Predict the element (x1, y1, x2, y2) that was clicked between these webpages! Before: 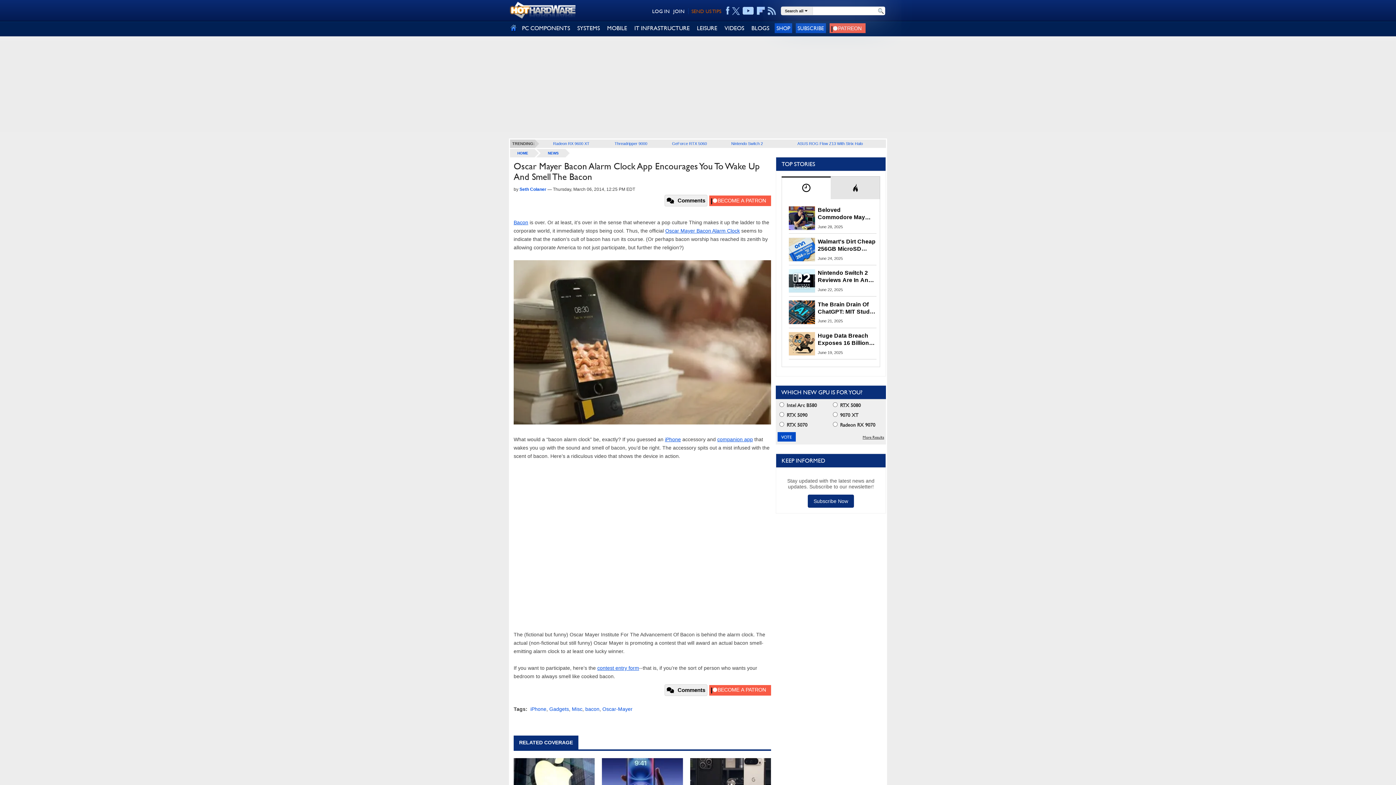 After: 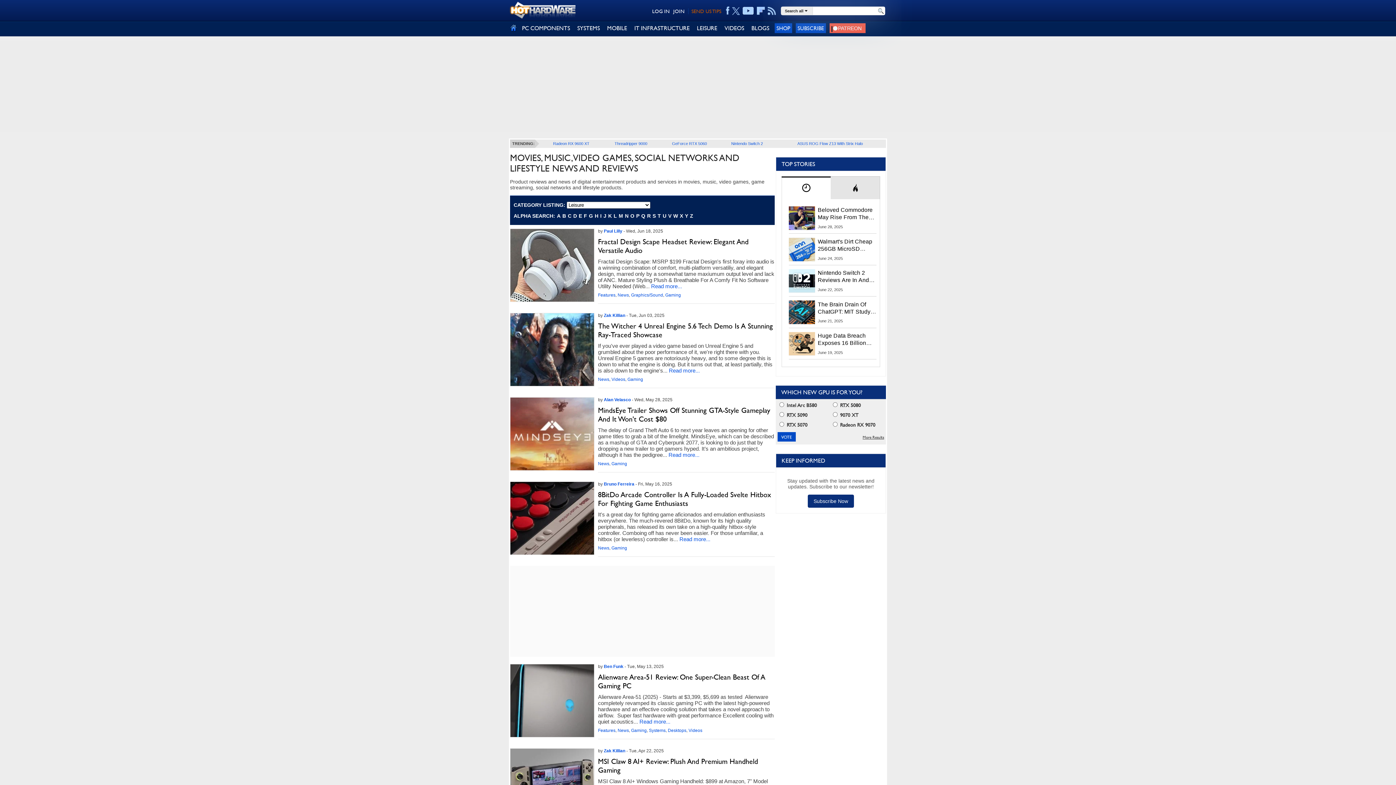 Action: label: LEISURE bbox: (693, 21, 721, 34)